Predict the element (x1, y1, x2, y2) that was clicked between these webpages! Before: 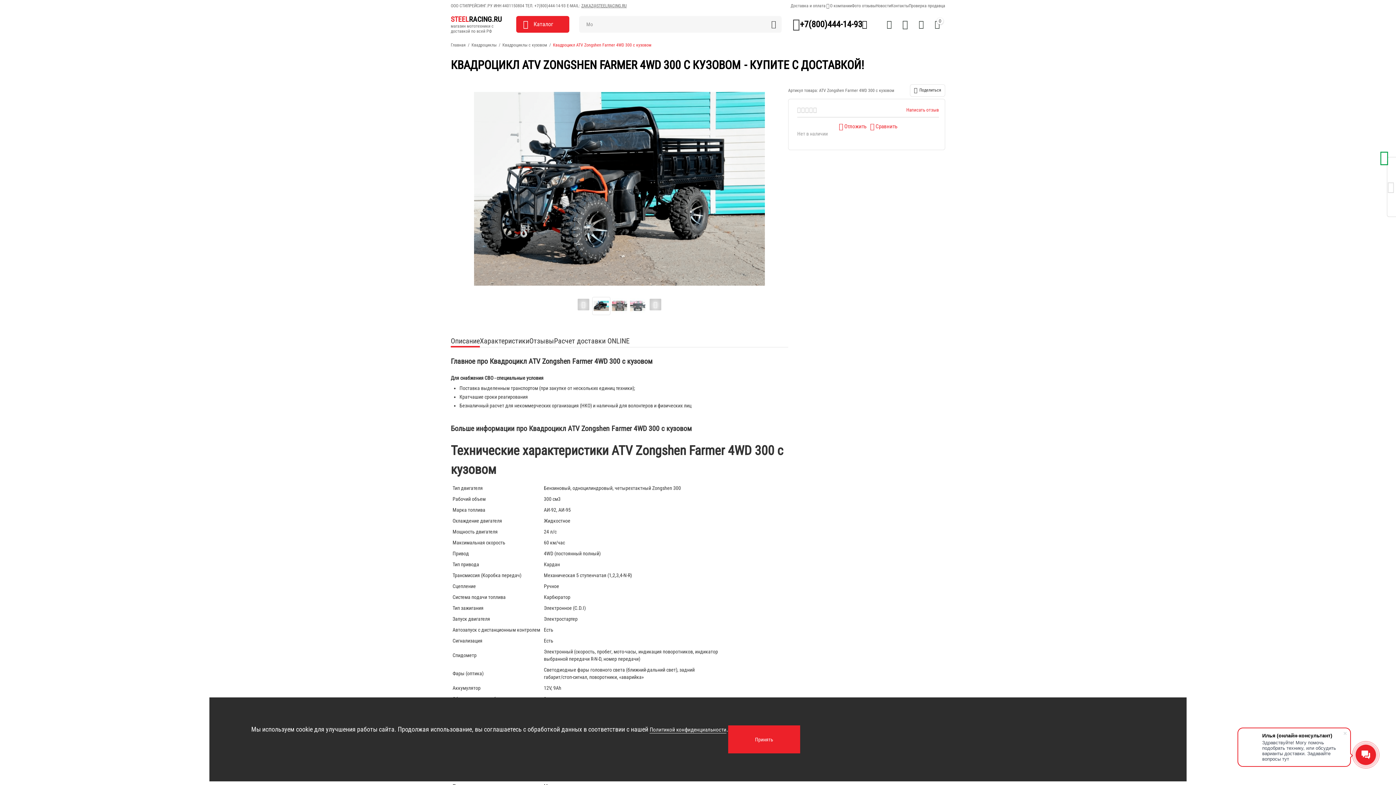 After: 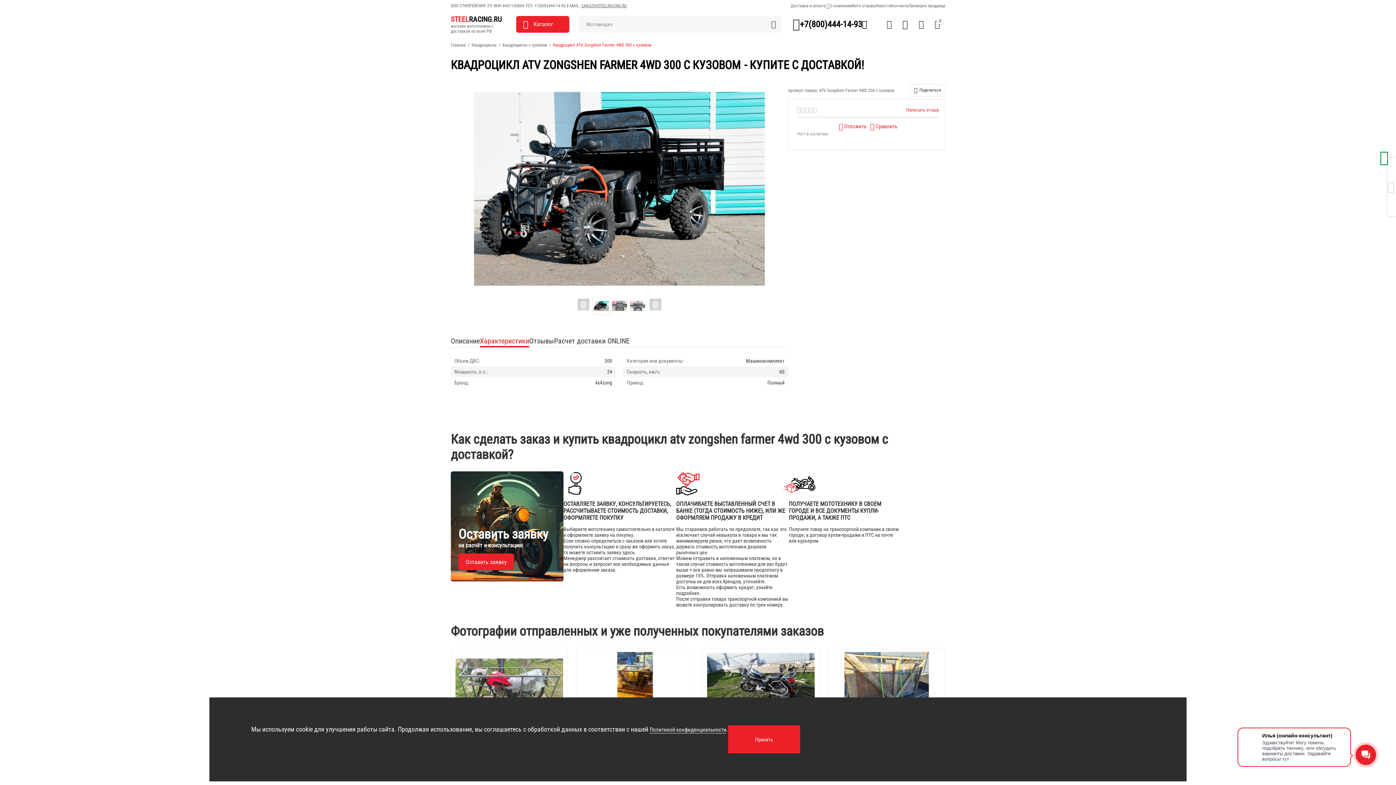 Action: label: Характеристики bbox: (480, 336, 529, 345)